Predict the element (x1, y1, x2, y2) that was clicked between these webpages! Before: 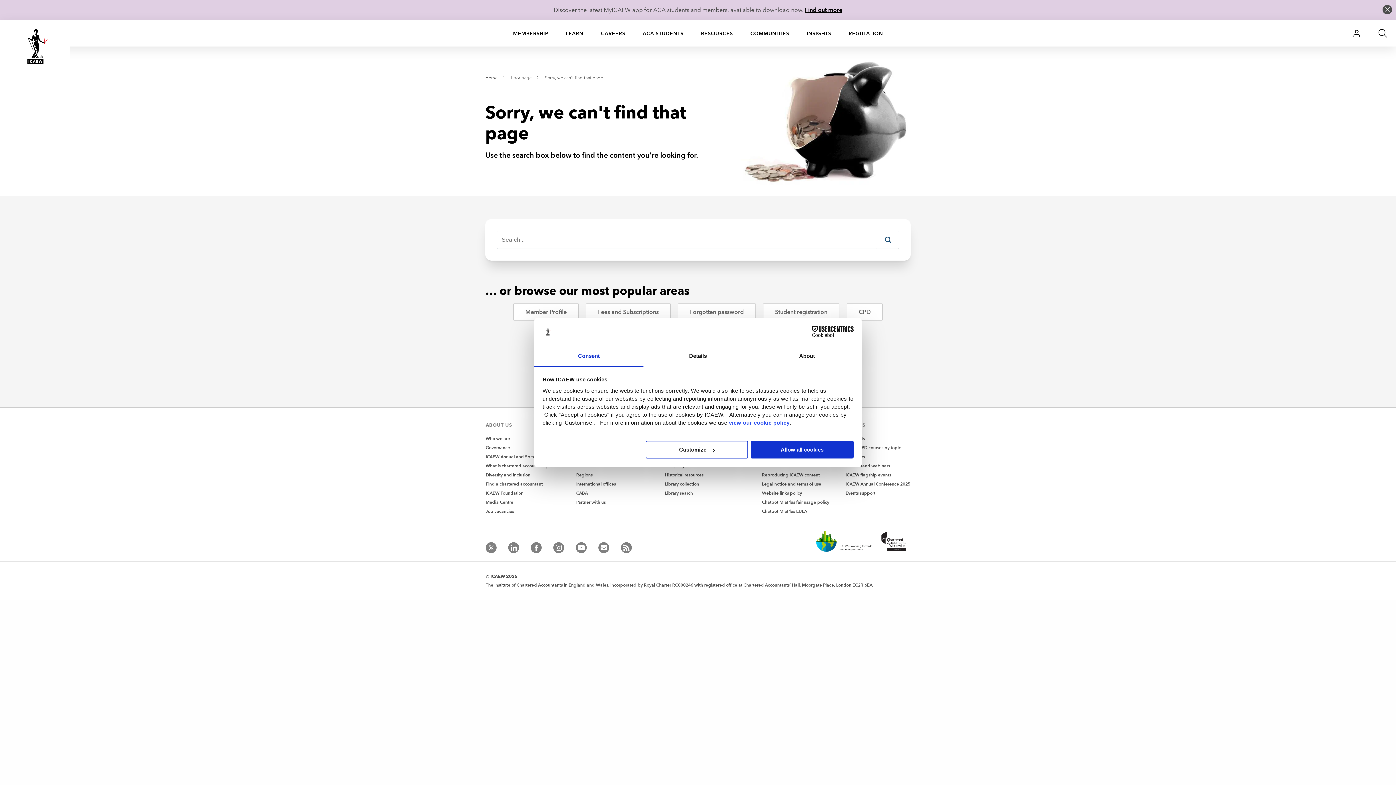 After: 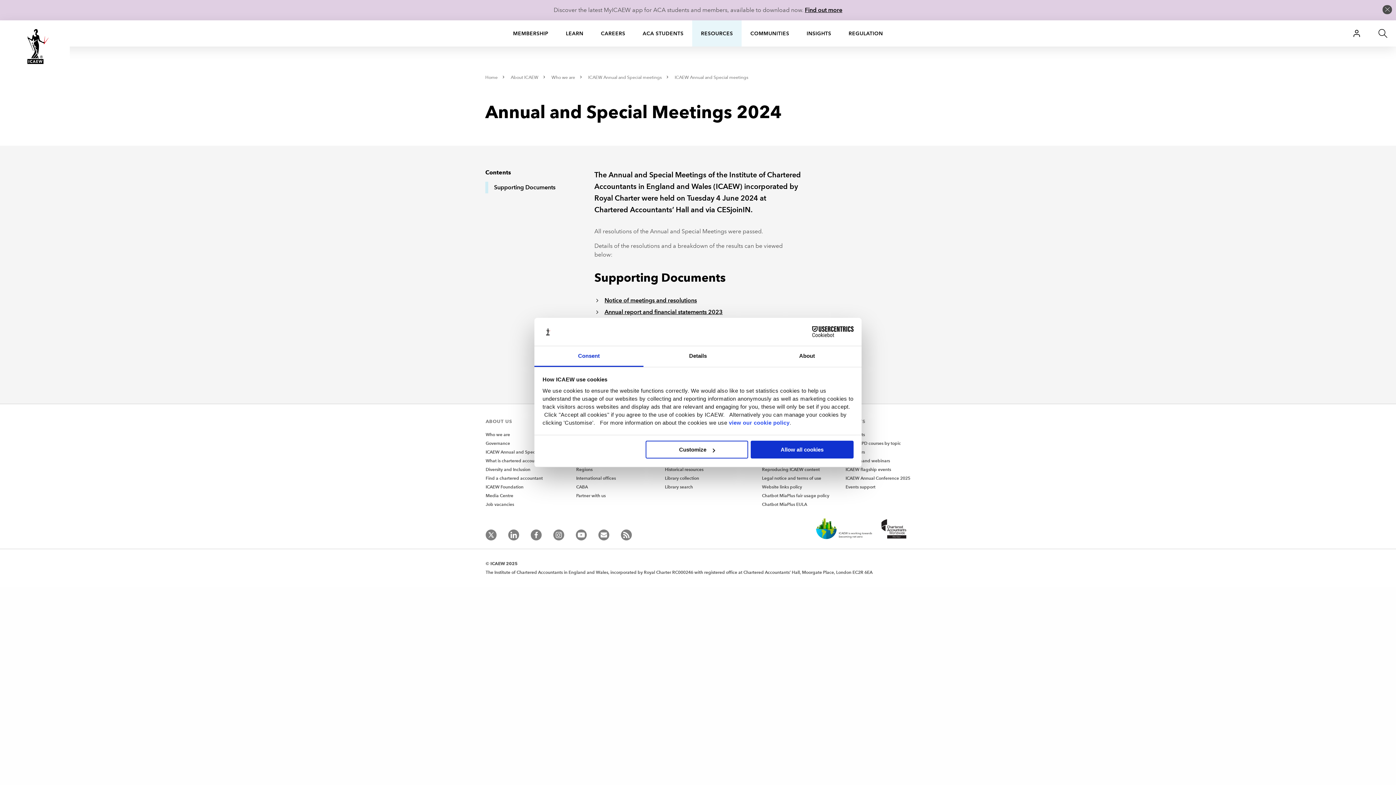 Action: label: ICAEW Annual and Special meetings bbox: (485, 454, 560, 459)